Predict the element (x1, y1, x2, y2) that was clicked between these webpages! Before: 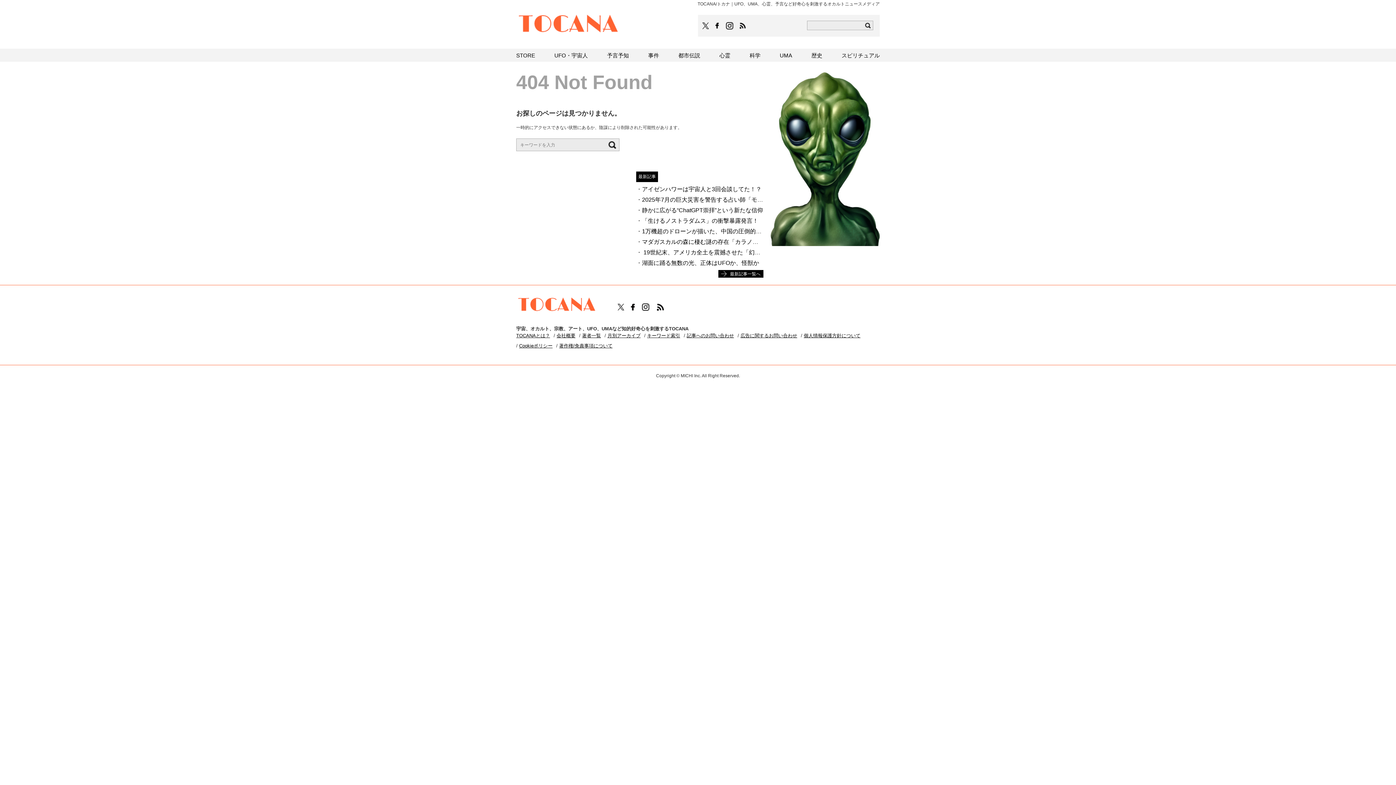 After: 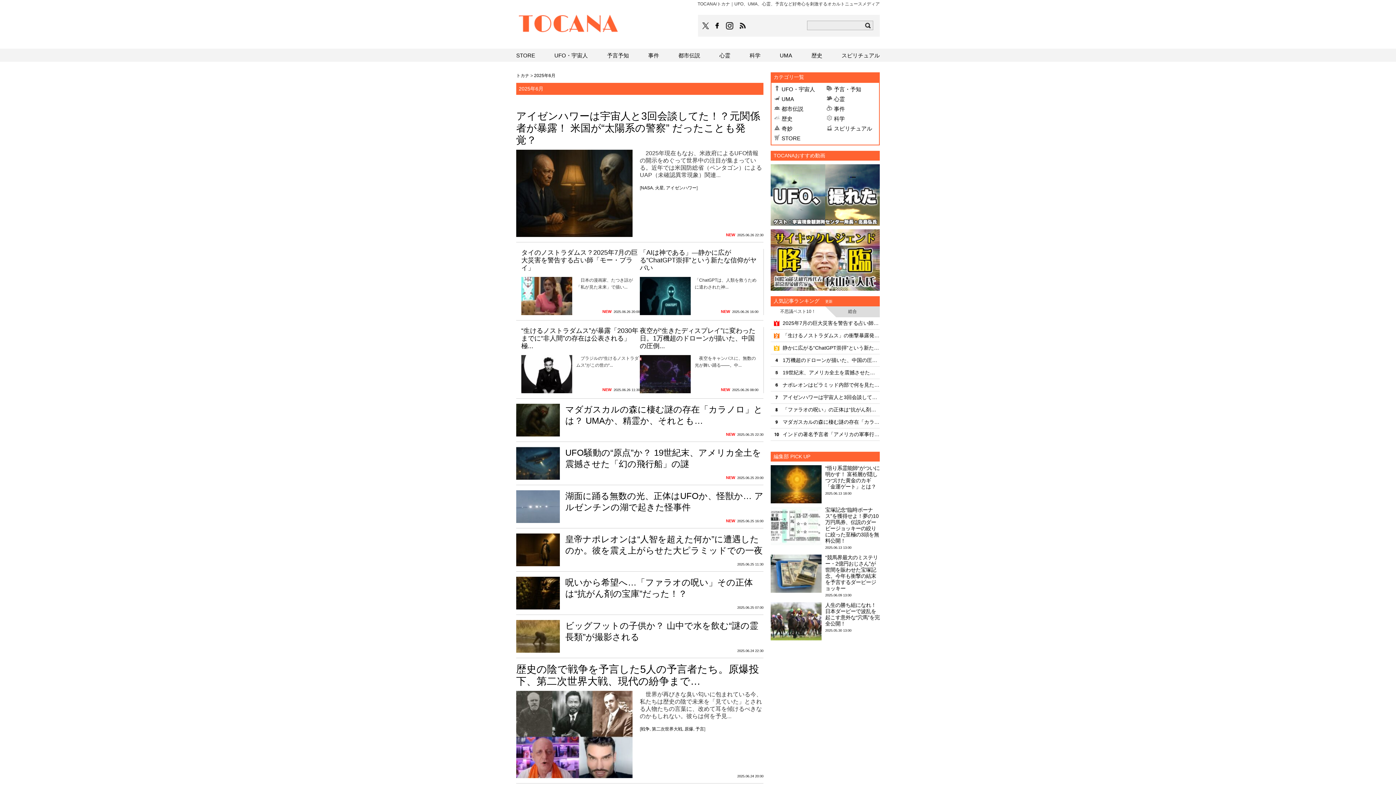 Action: bbox: (730, 270, 763, 277) label: 最新記事一覧へ